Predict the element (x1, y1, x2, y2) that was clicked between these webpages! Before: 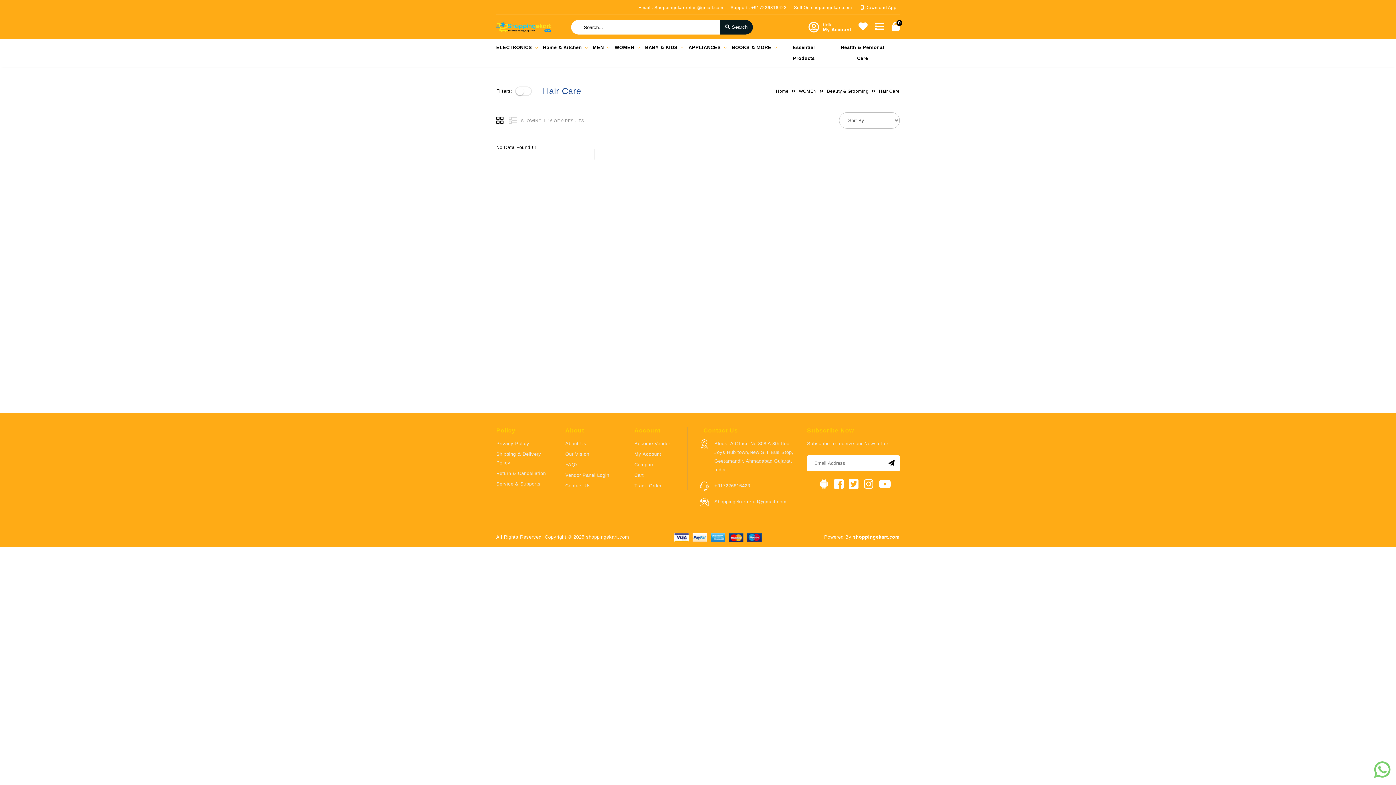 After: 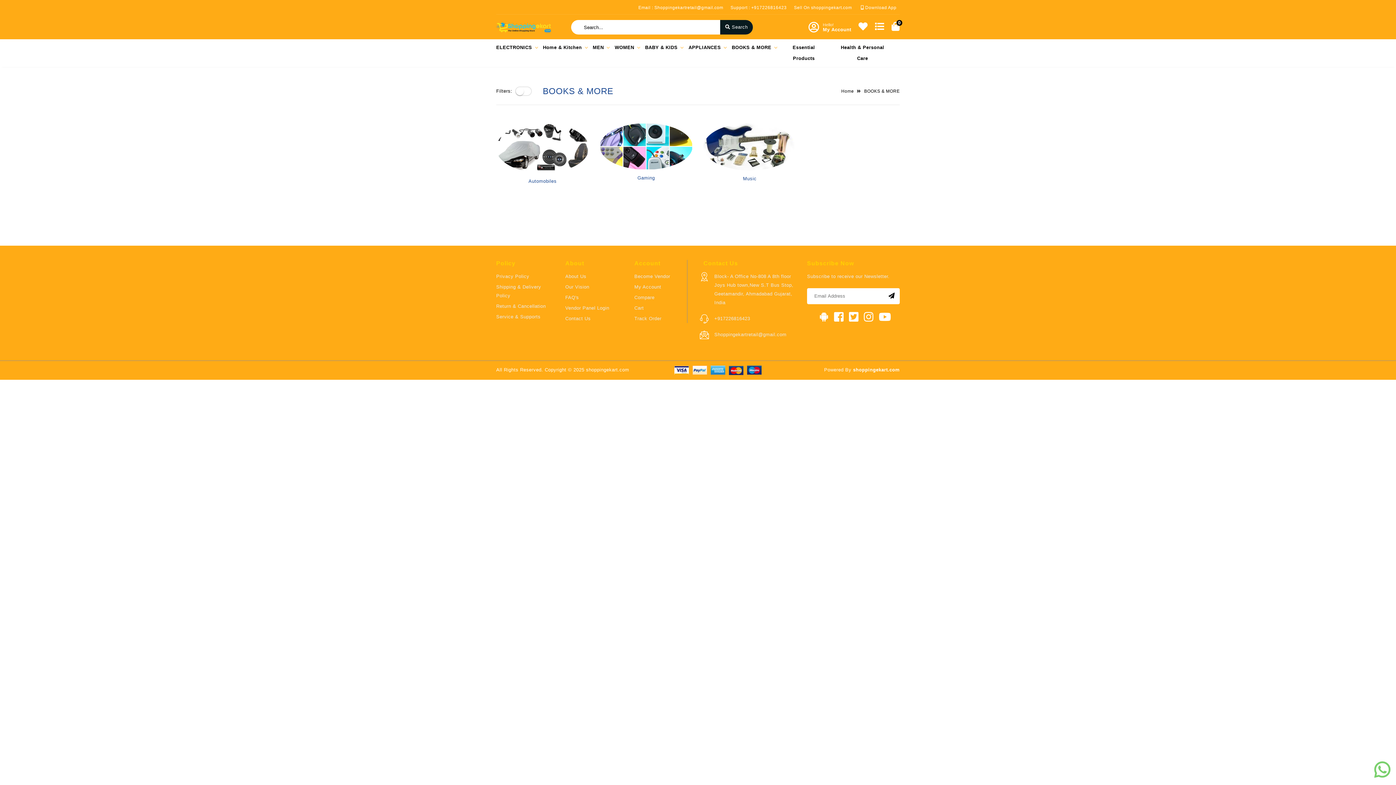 Action: bbox: (732, 39, 775, 56) label: BOOKS & MORE